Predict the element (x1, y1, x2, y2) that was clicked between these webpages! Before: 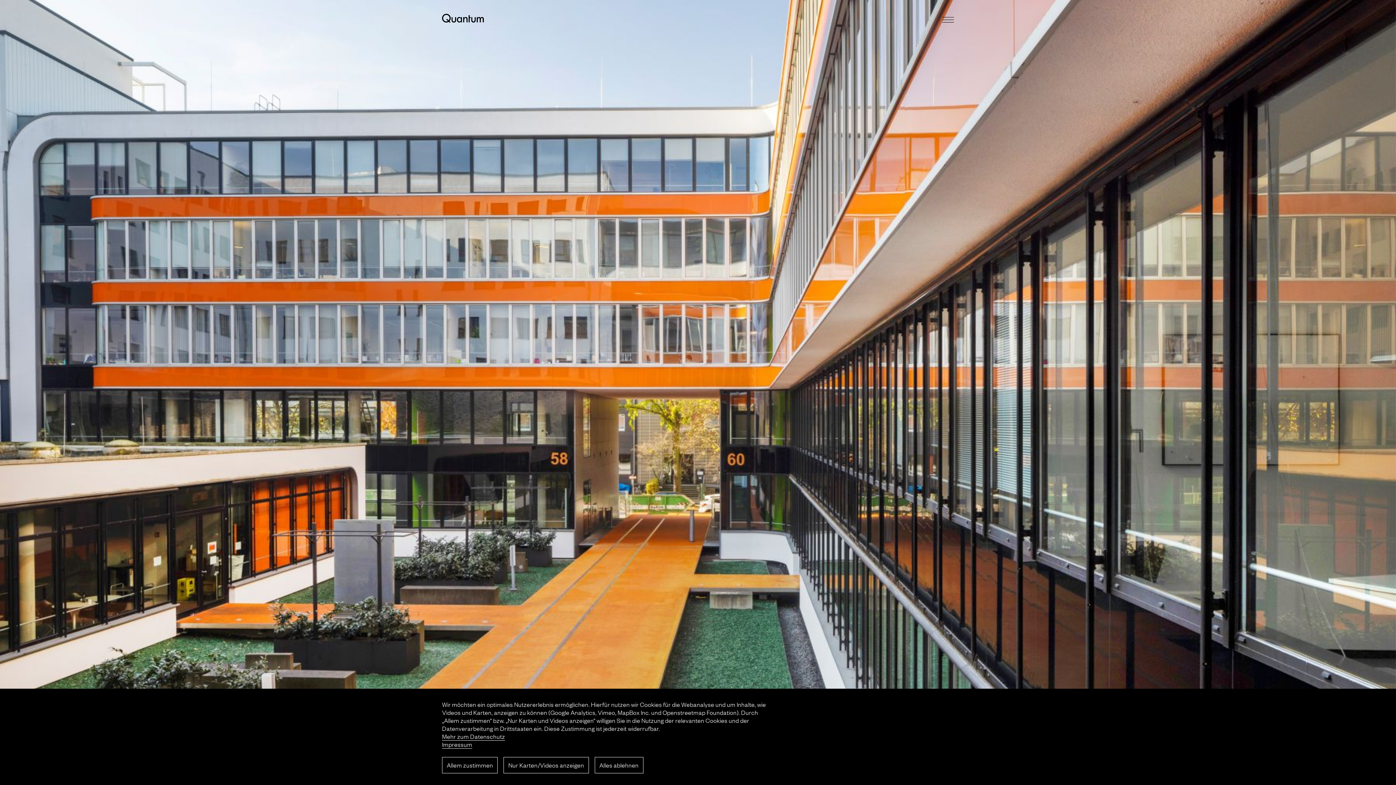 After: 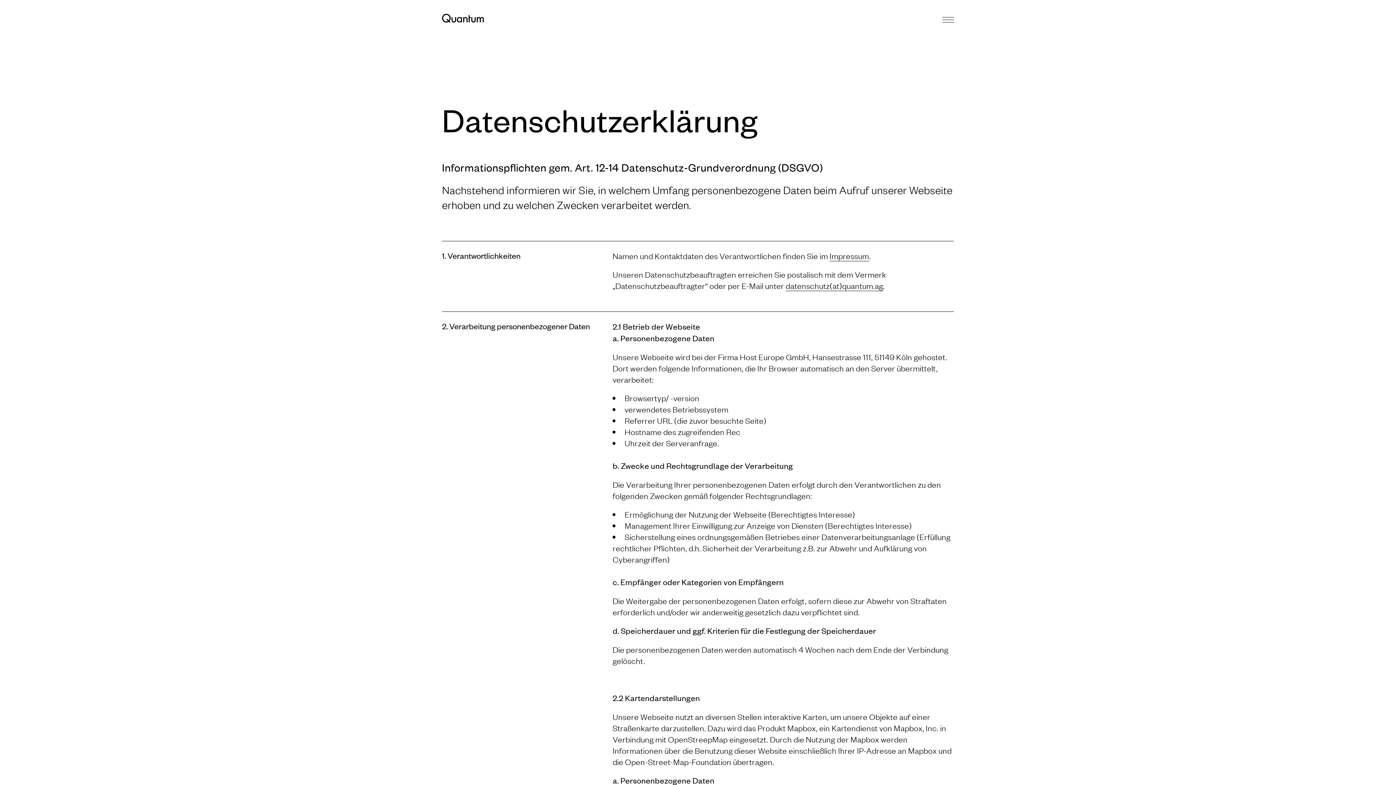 Action: bbox: (442, 732, 505, 741) label: Mehr zum Datenschutz
